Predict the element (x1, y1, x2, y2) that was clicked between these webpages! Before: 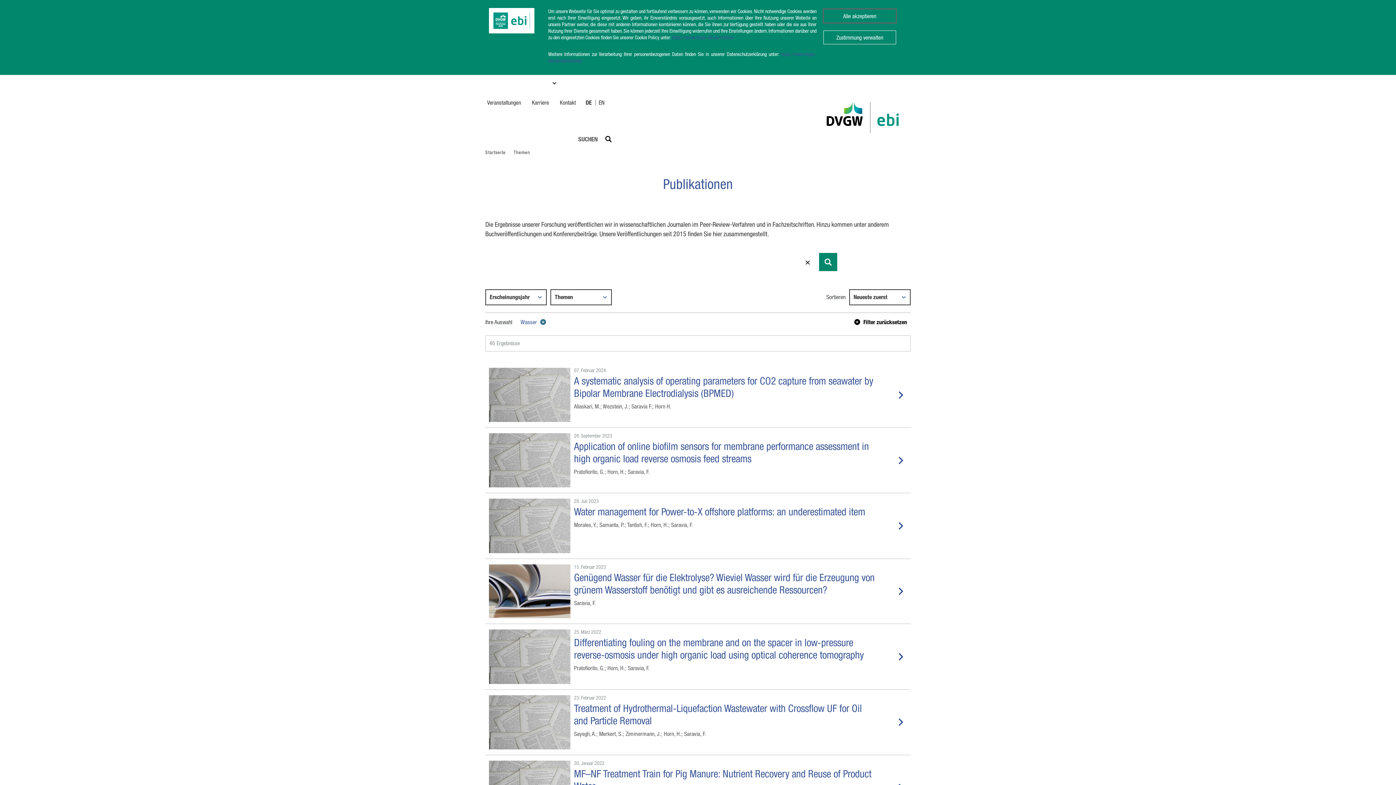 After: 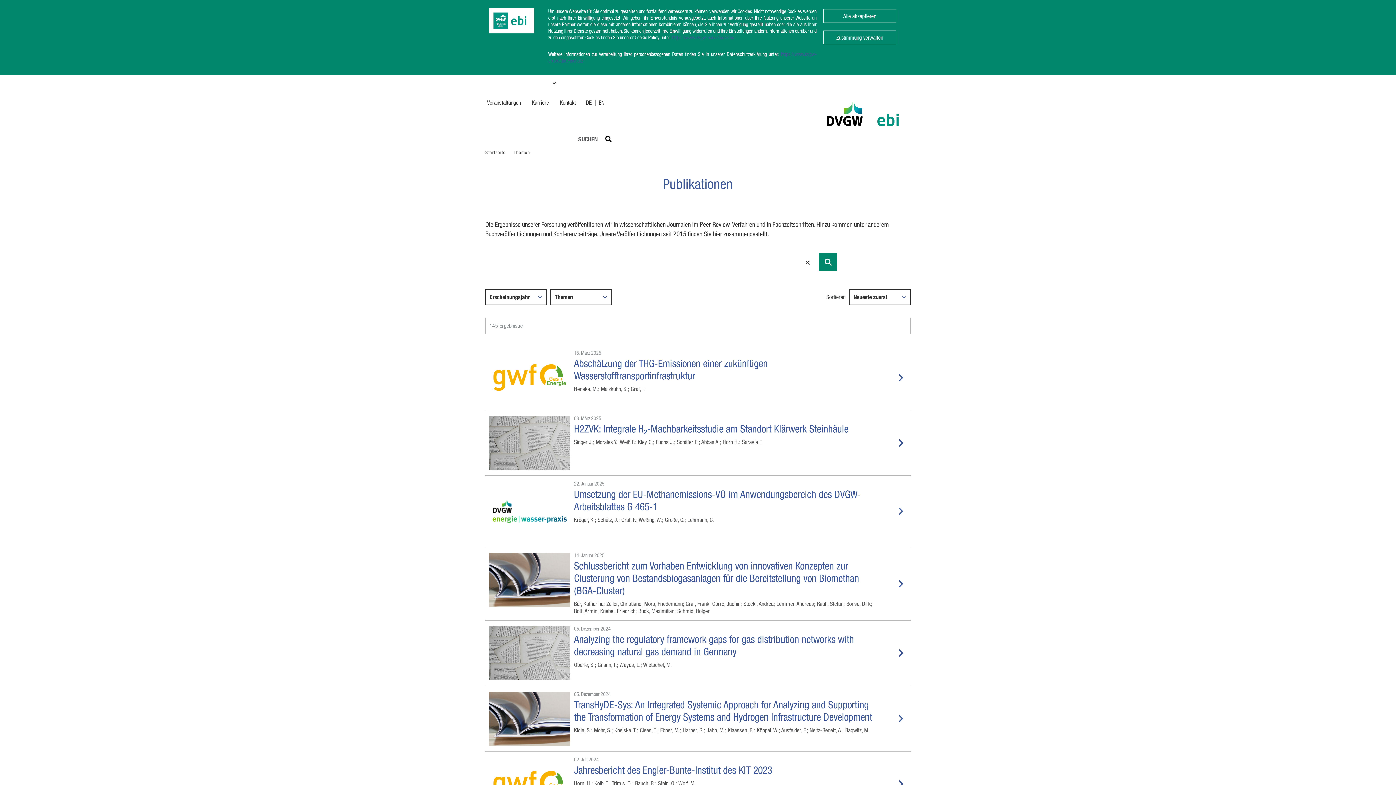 Action: label: Wasser  bbox: (520, 318, 546, 325)